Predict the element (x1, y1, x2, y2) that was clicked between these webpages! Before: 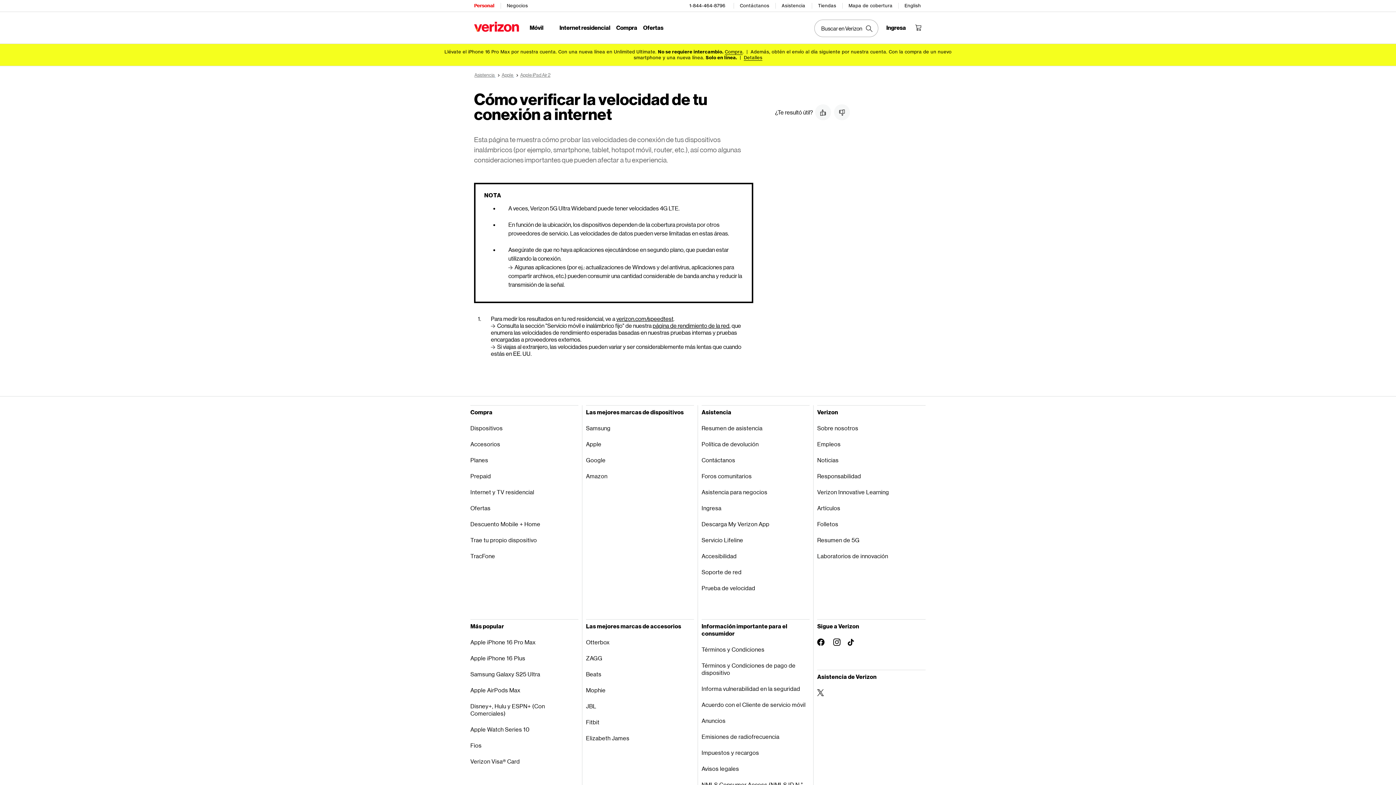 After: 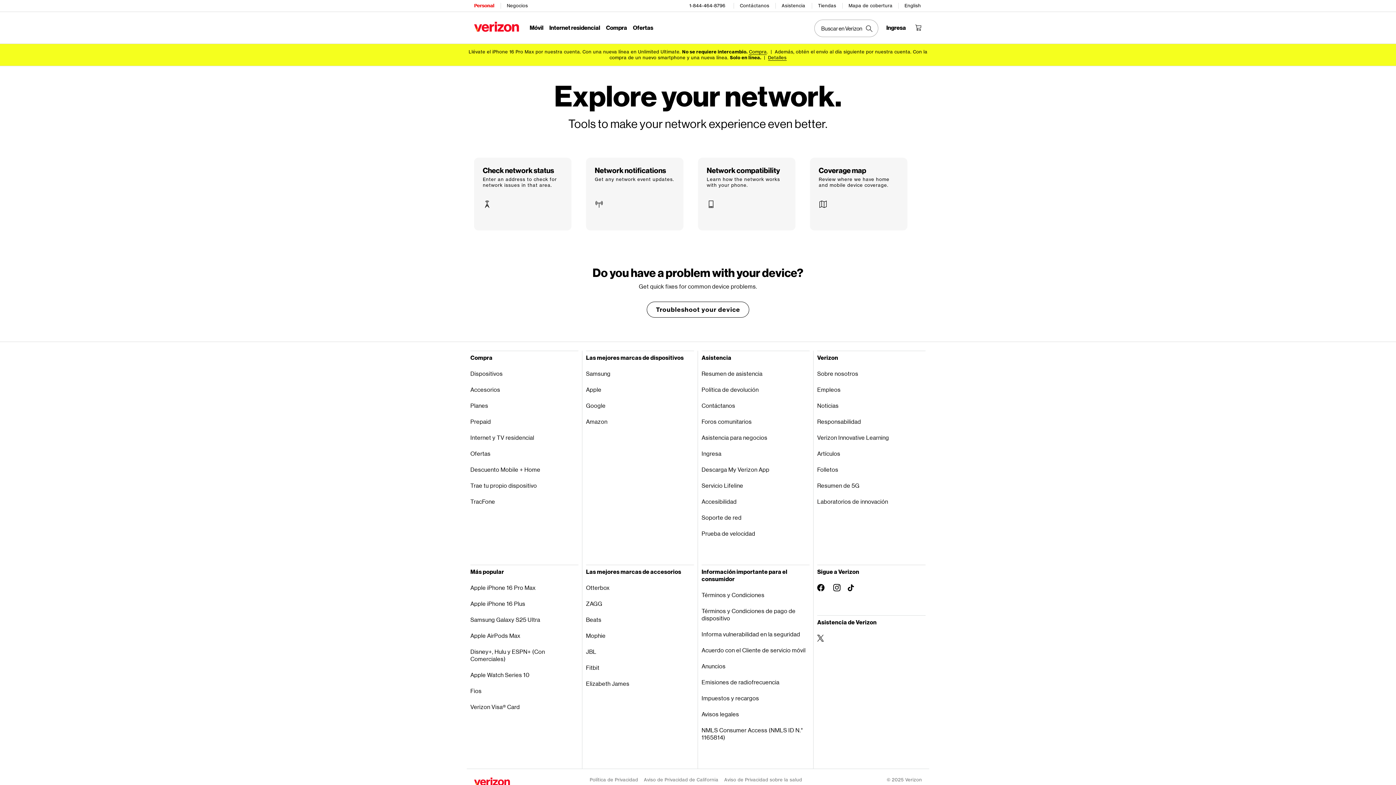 Action: bbox: (701, 564, 809, 580) label: Soporte de red